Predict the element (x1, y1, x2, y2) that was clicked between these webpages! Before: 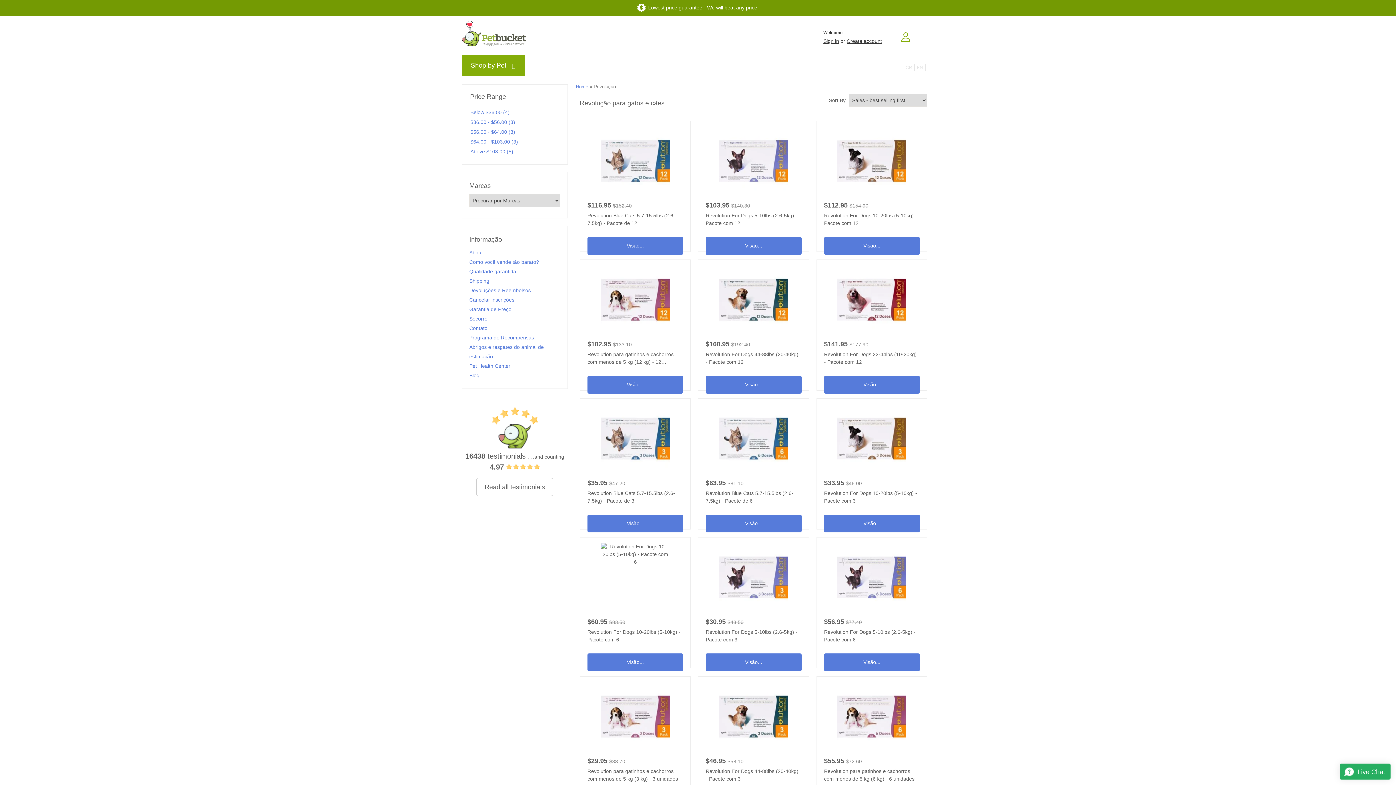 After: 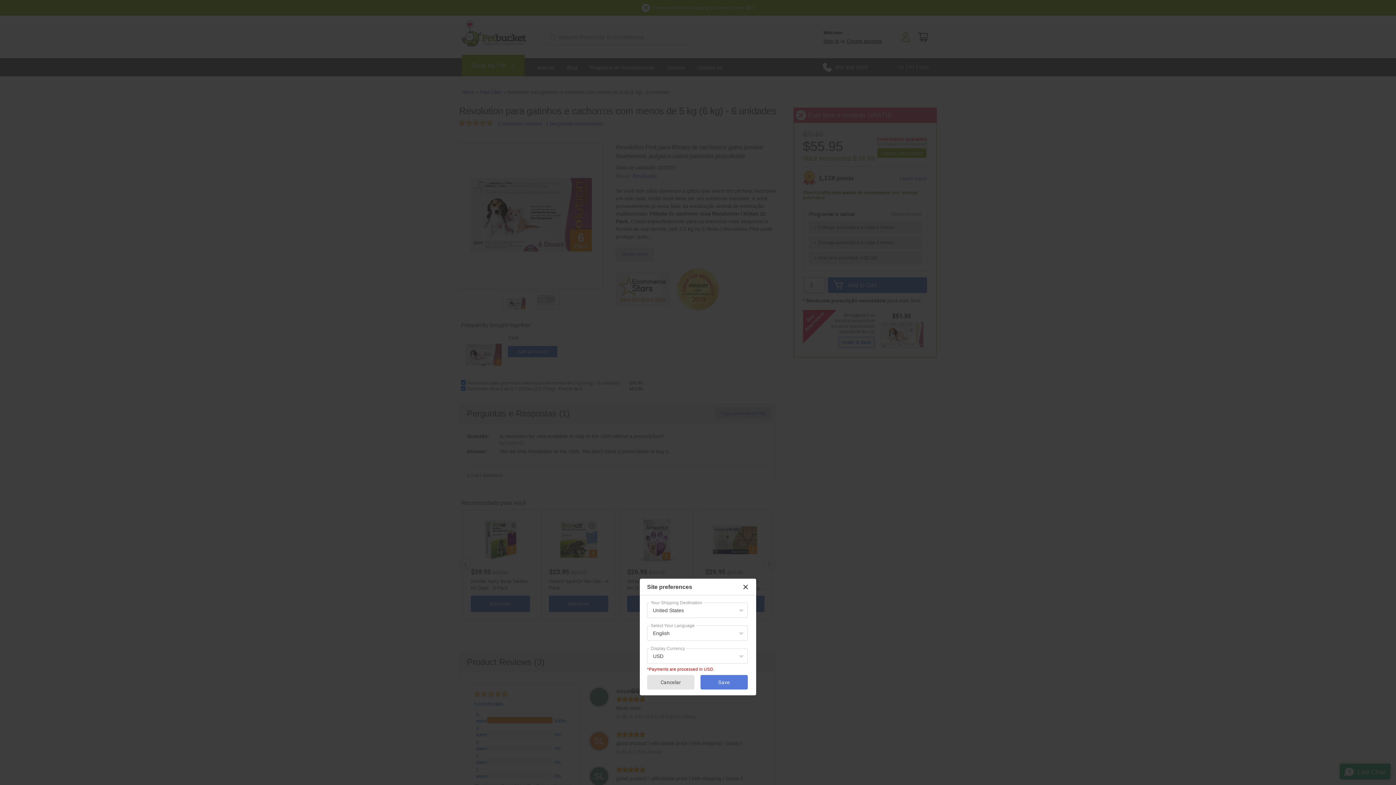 Action: bbox: (818, 673, 925, 806) label: Visão...